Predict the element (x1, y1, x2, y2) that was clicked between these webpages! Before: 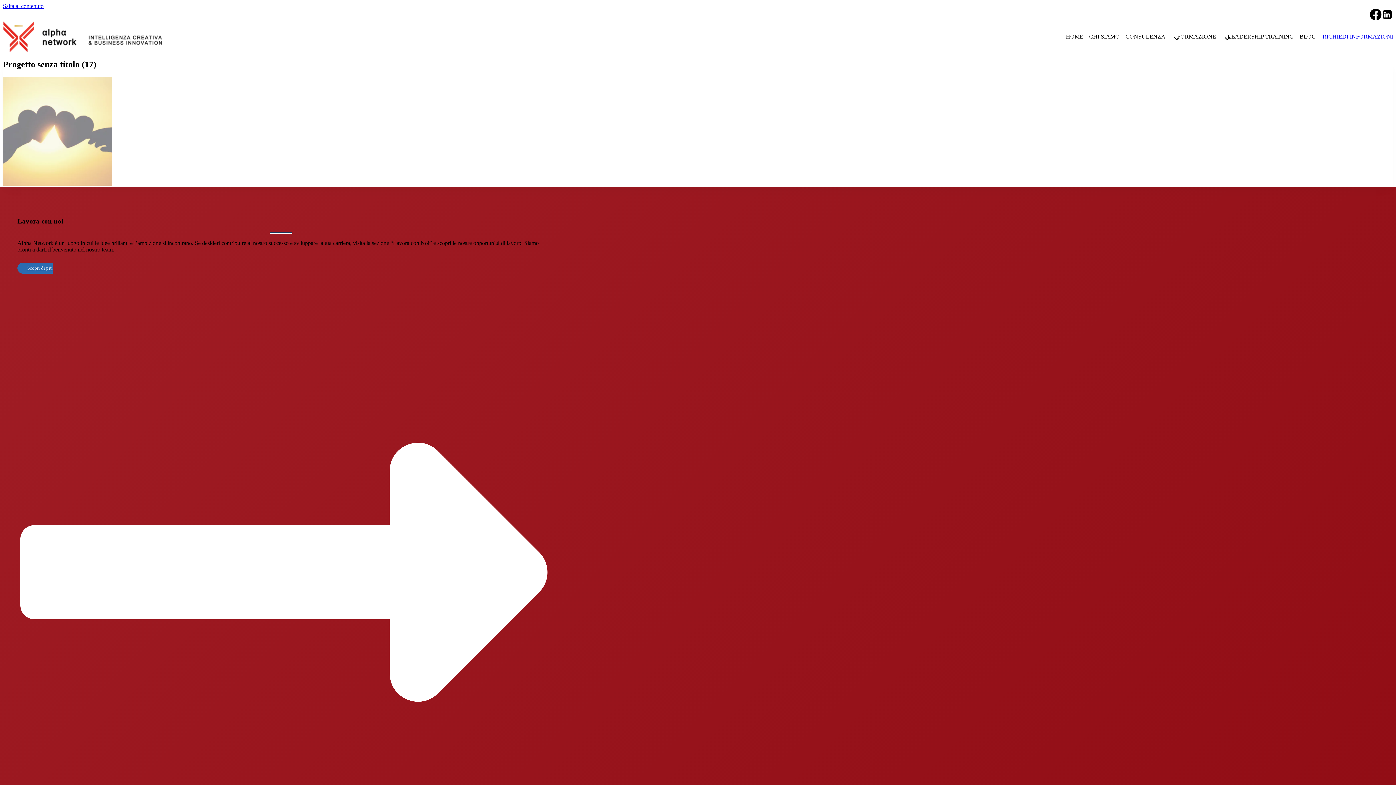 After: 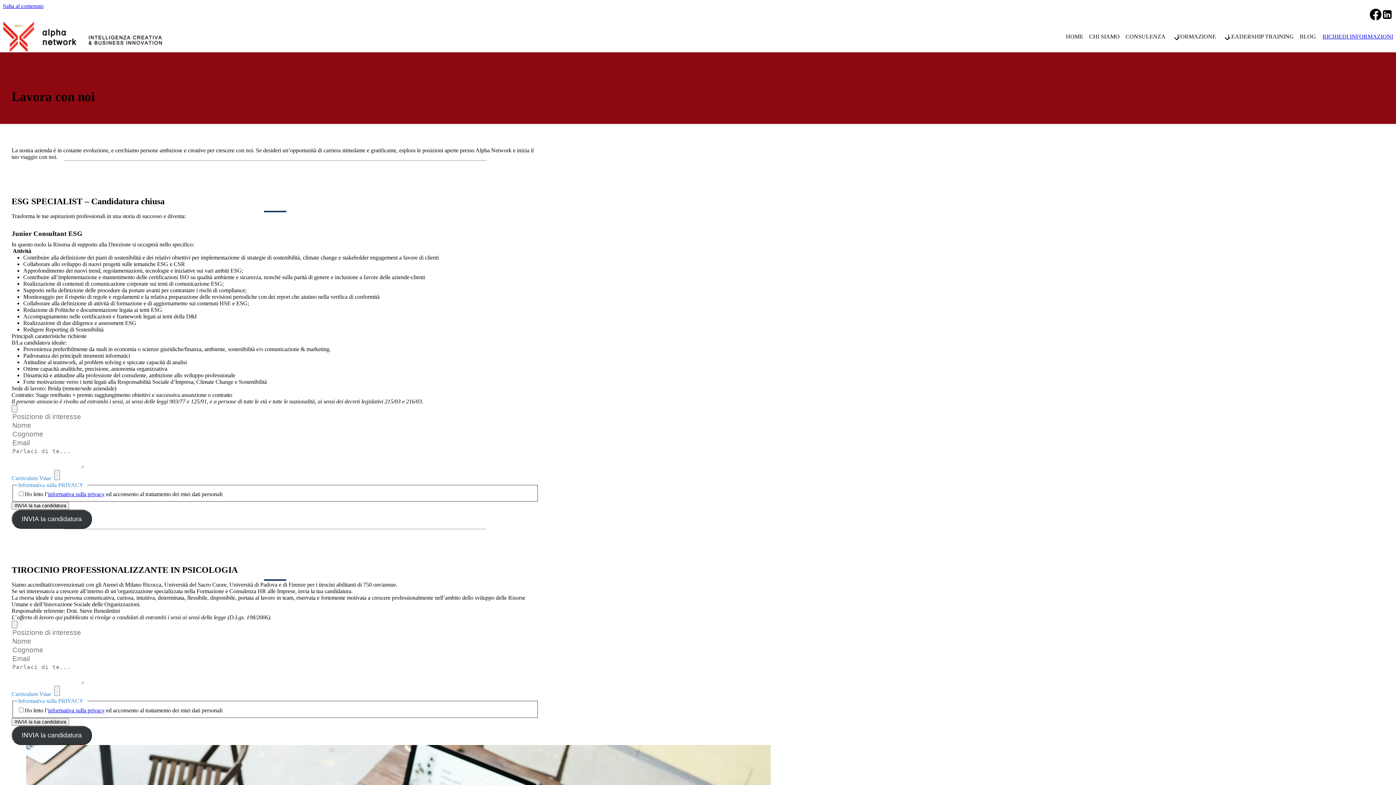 Action: bbox: (17, 263, 557, 877) label: Scopri di più